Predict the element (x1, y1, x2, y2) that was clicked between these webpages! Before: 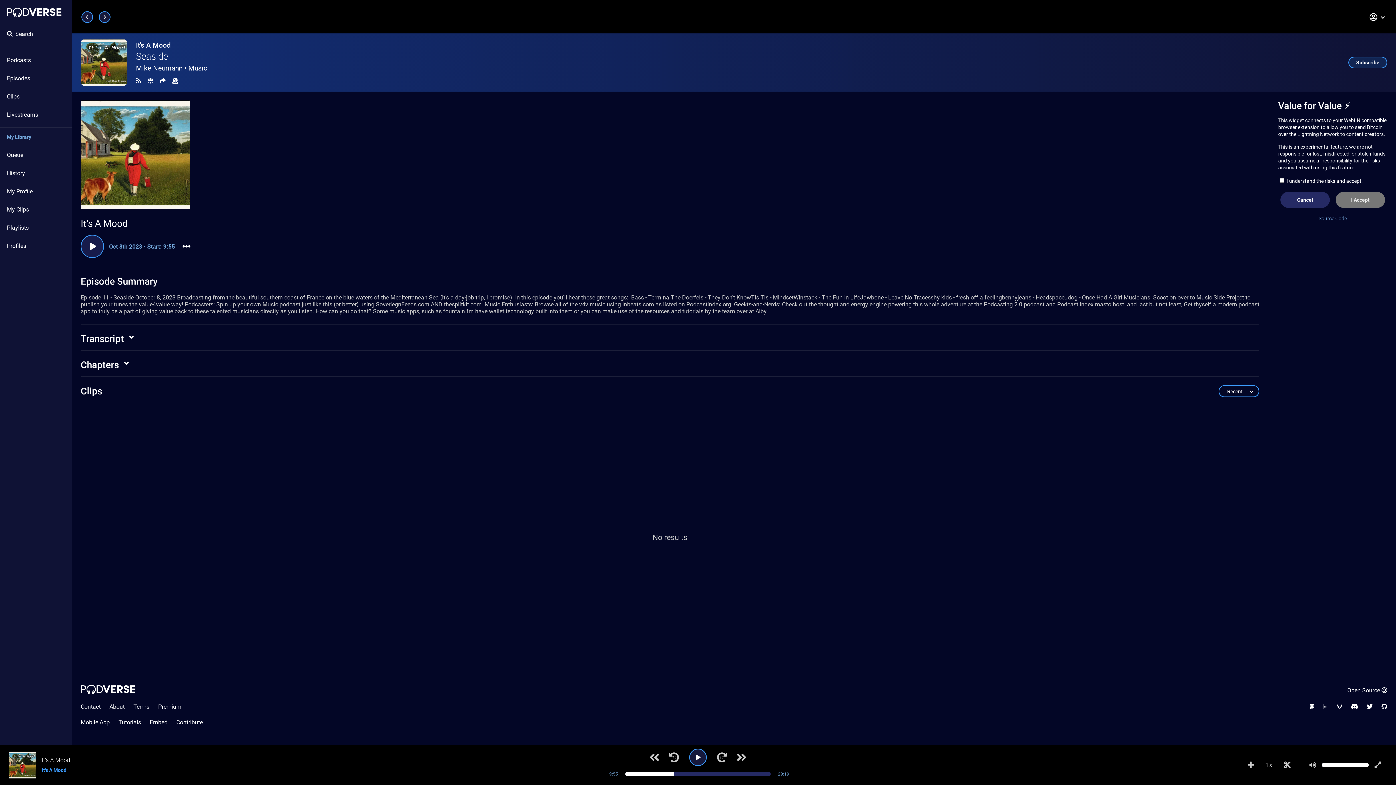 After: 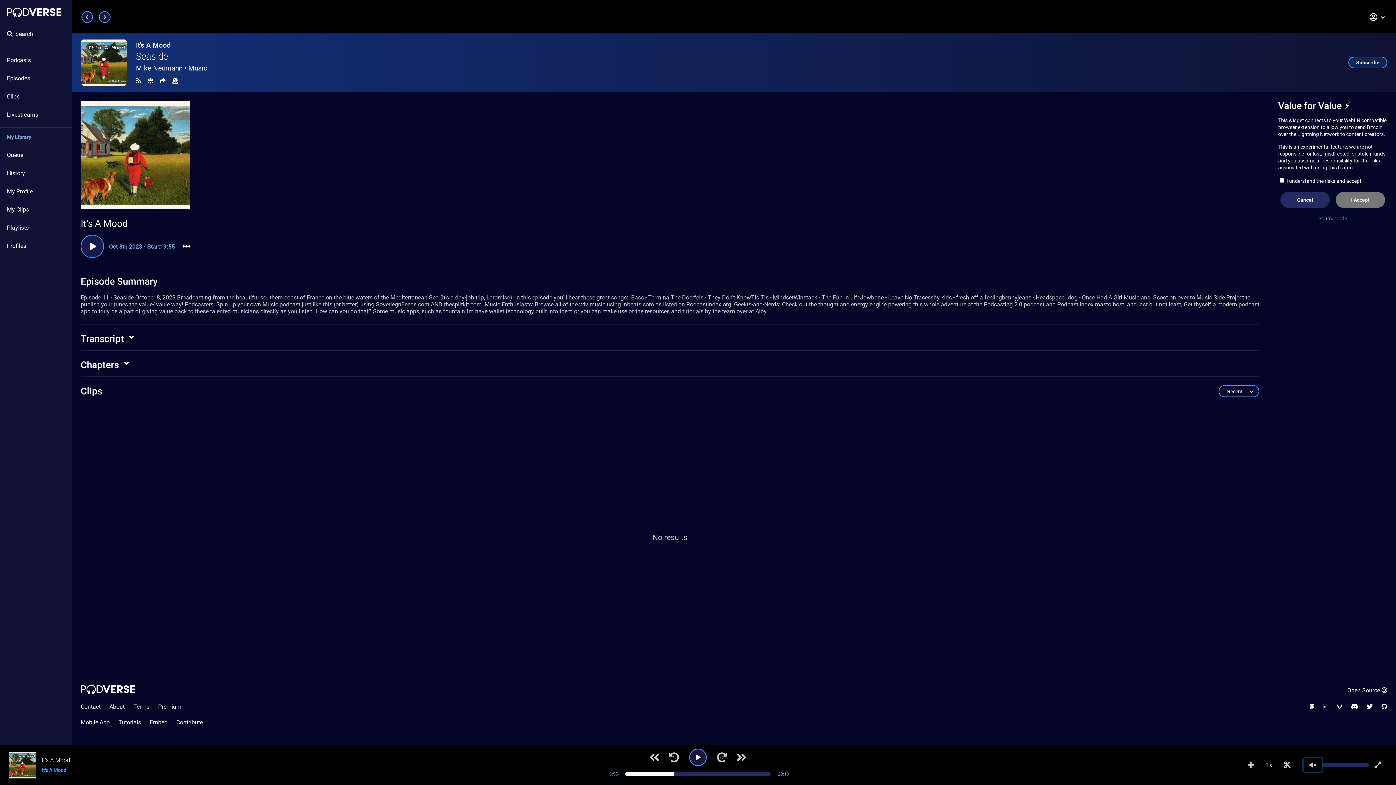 Action: bbox: (1304, 758, 1322, 771) label: Mute